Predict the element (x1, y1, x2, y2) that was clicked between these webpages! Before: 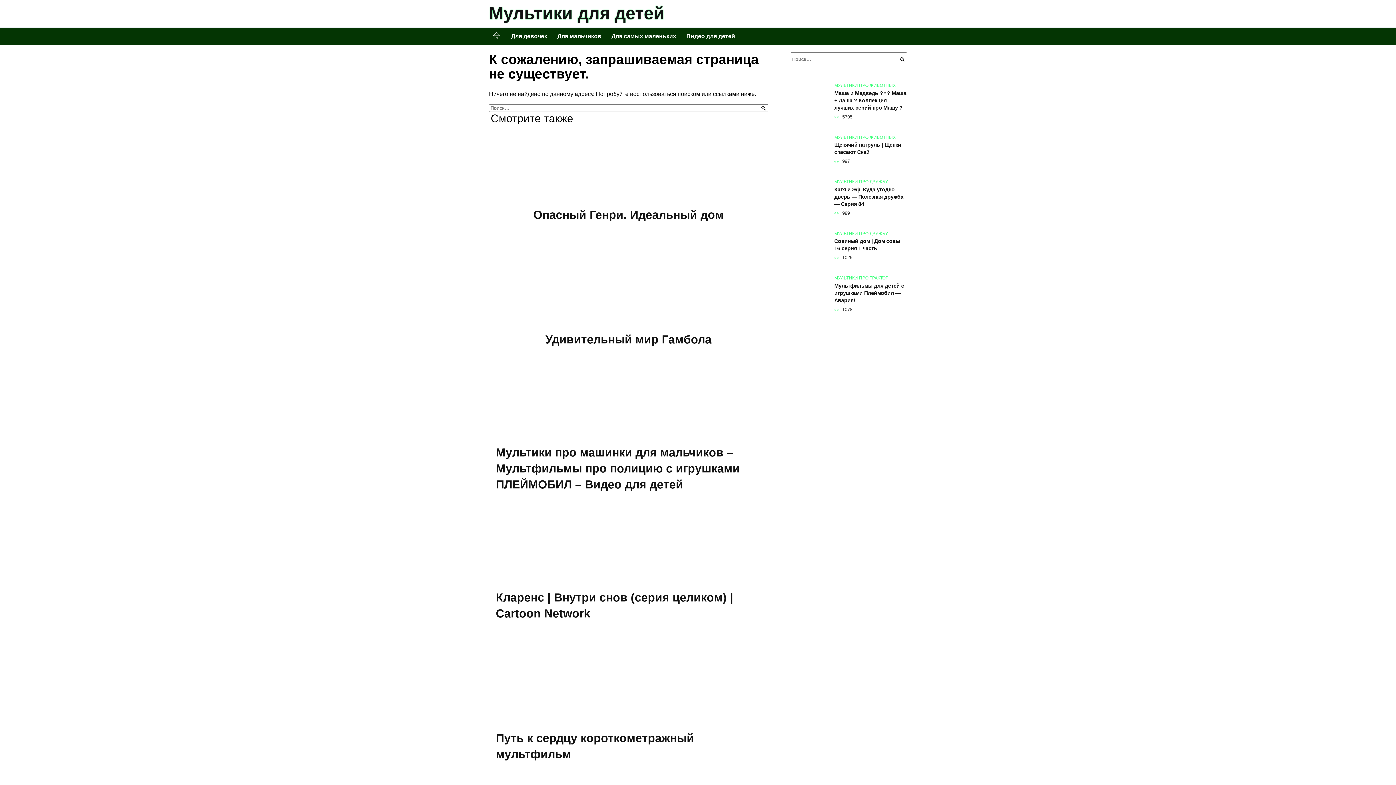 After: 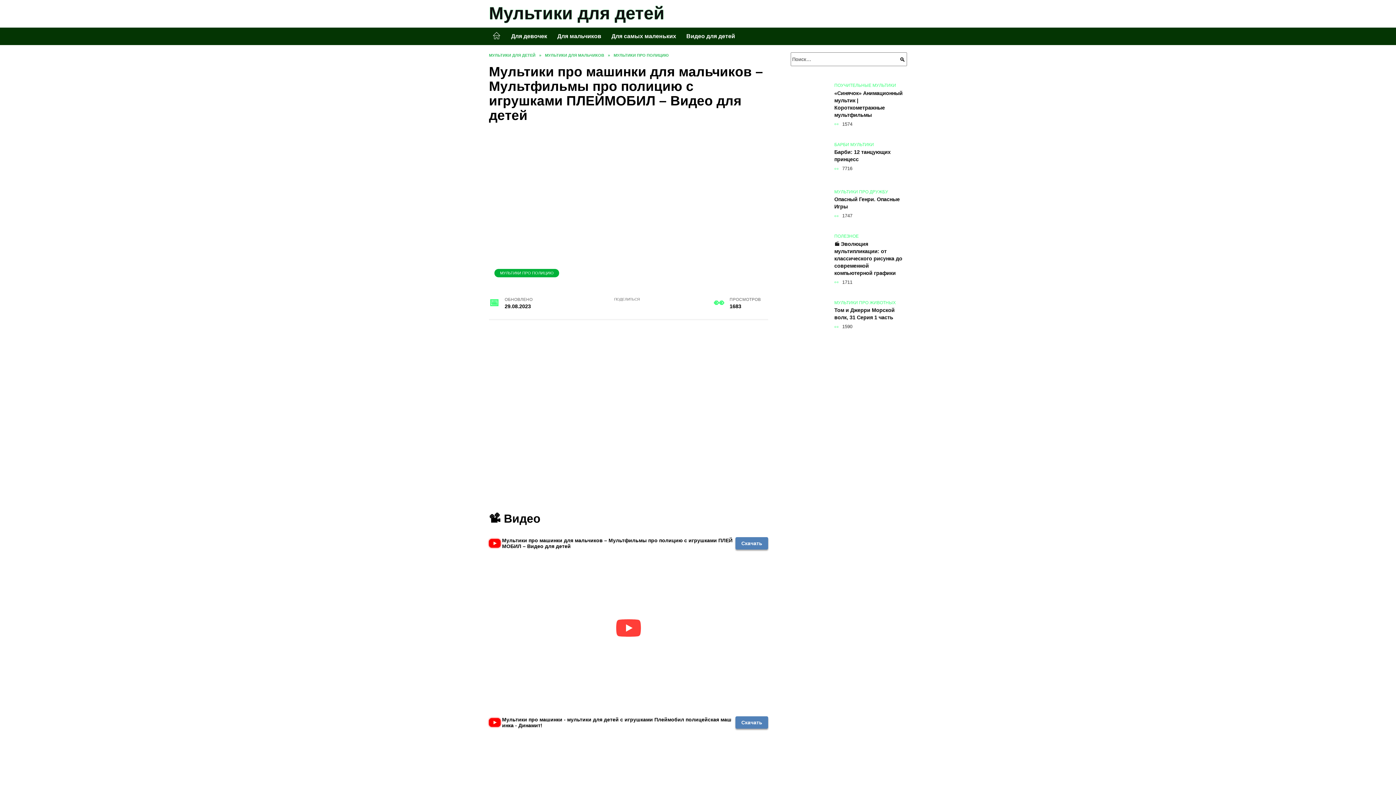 Action: bbox: (496, 431, 617, 437)